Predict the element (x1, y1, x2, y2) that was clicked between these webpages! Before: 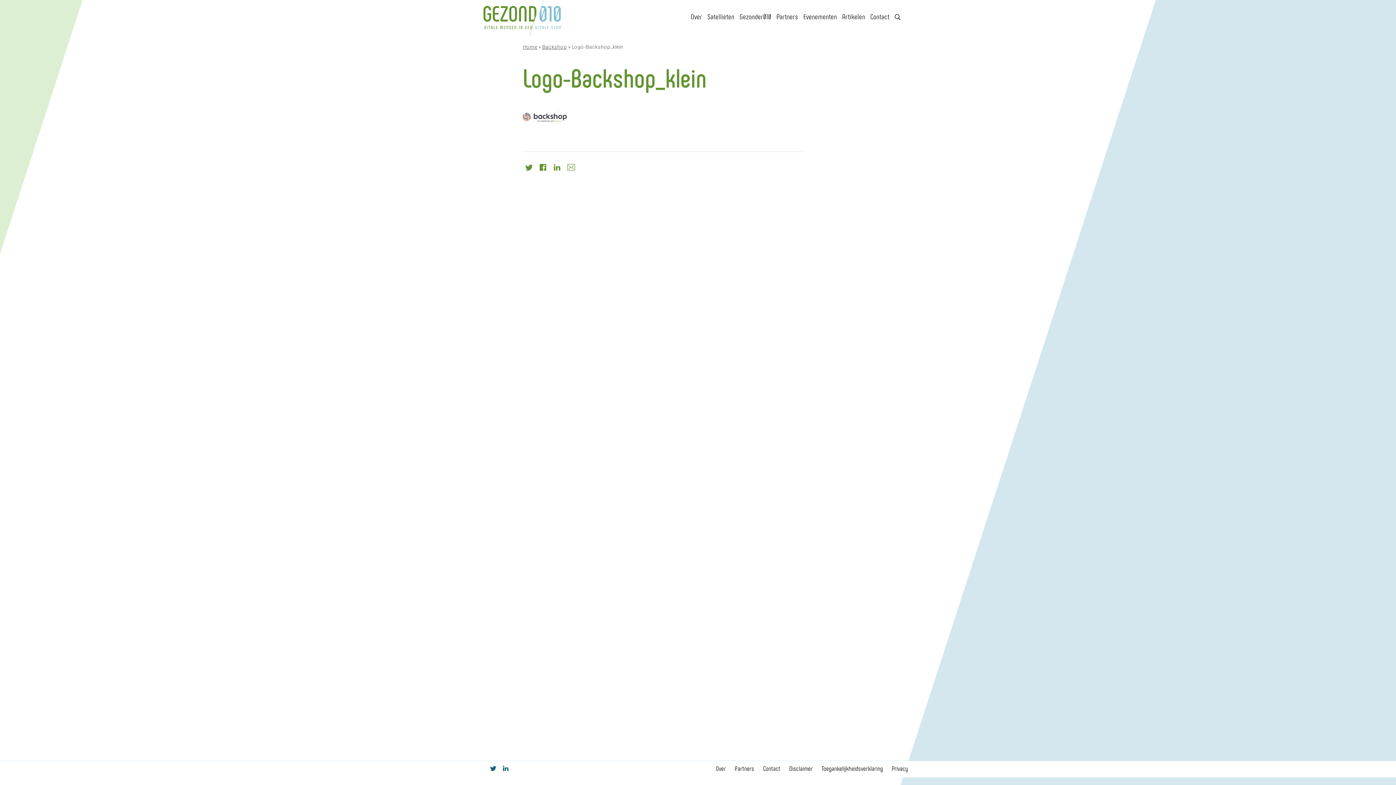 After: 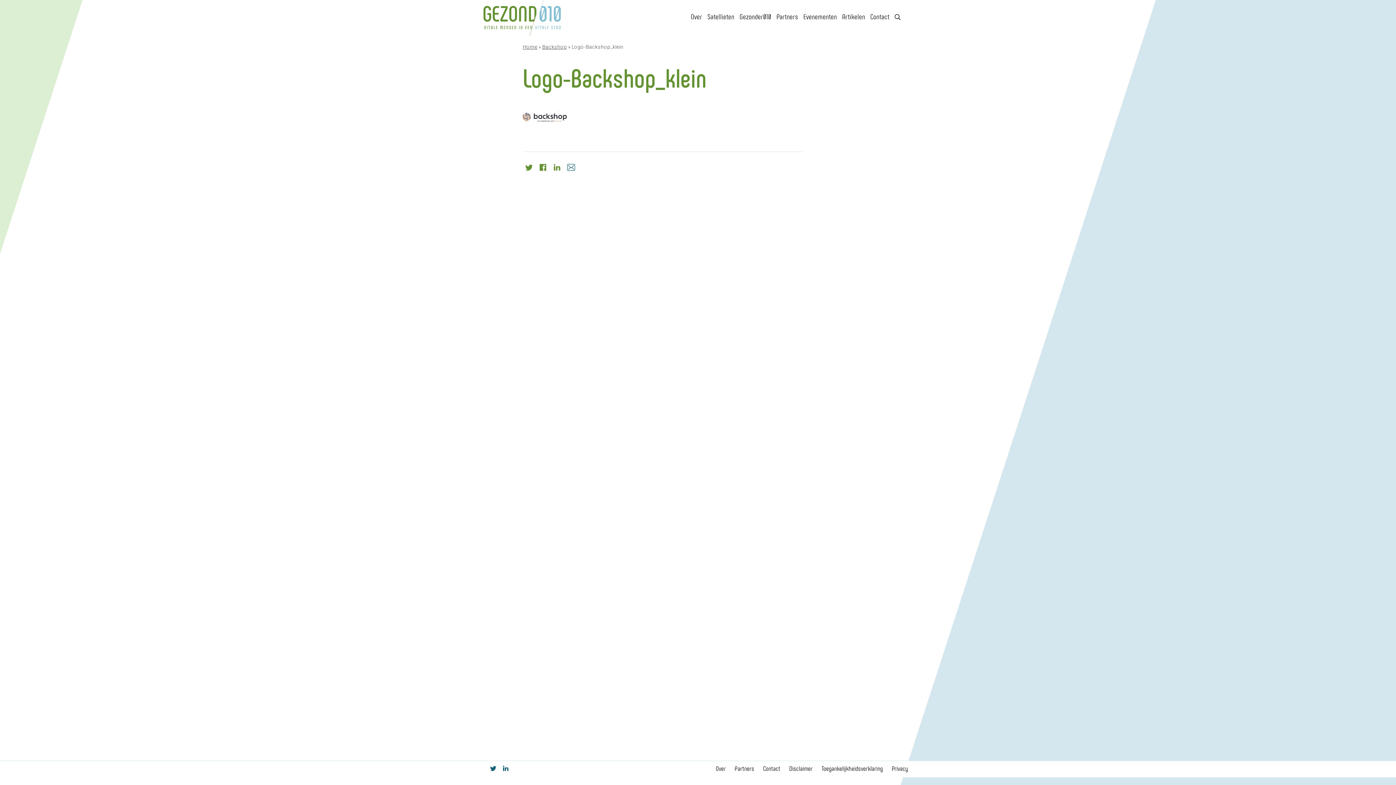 Action: bbox: (566, 162, 575, 173) label: E-mail